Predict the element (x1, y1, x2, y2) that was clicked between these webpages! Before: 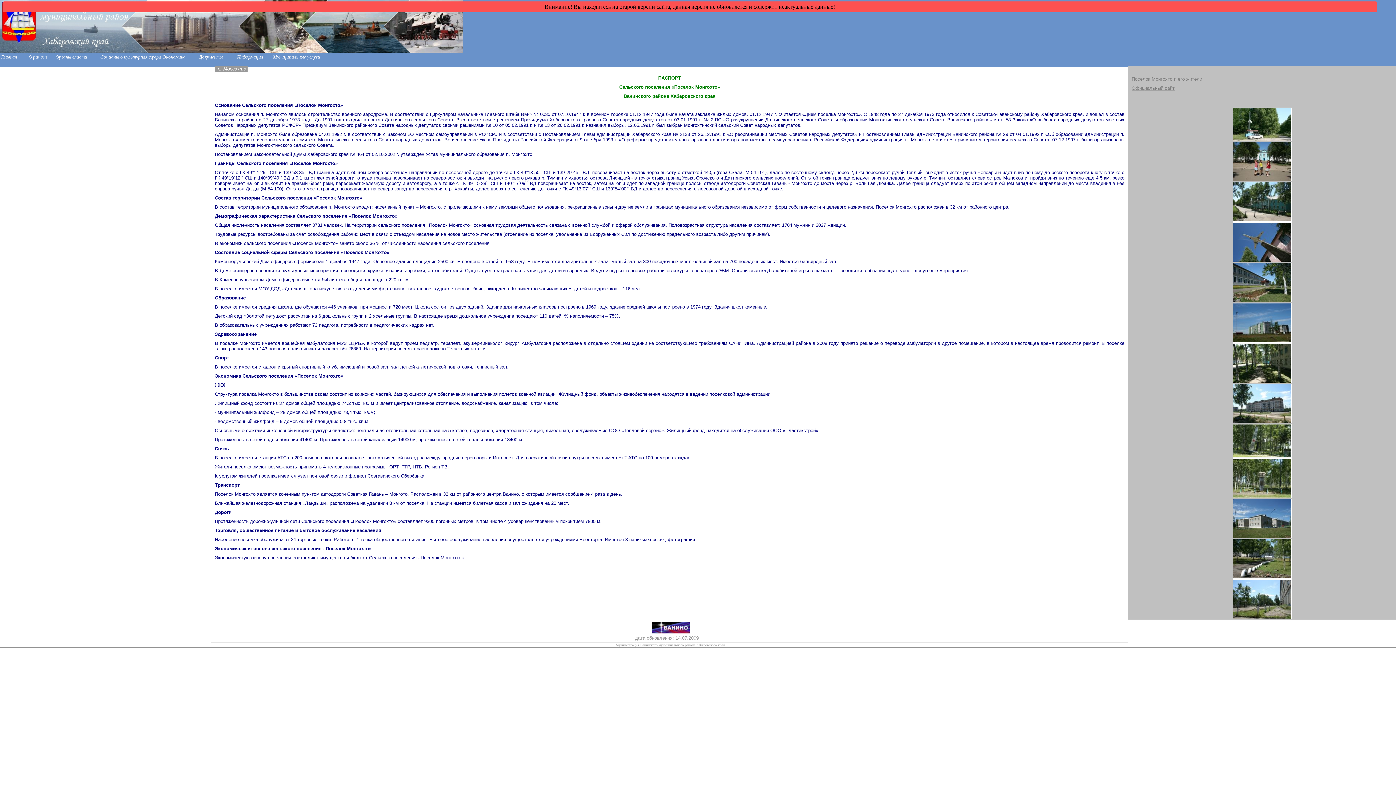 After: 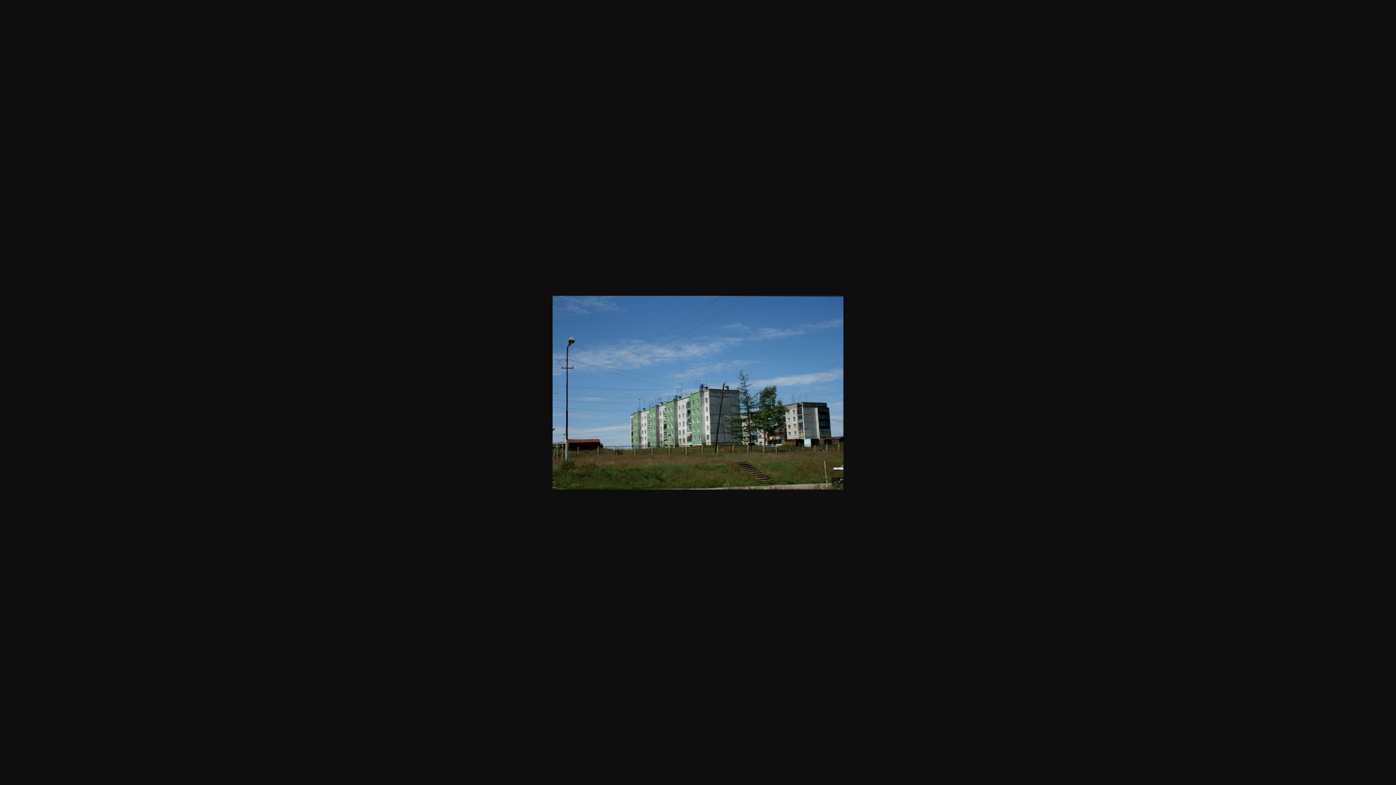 Action: bbox: (1232, 339, 1291, 343)